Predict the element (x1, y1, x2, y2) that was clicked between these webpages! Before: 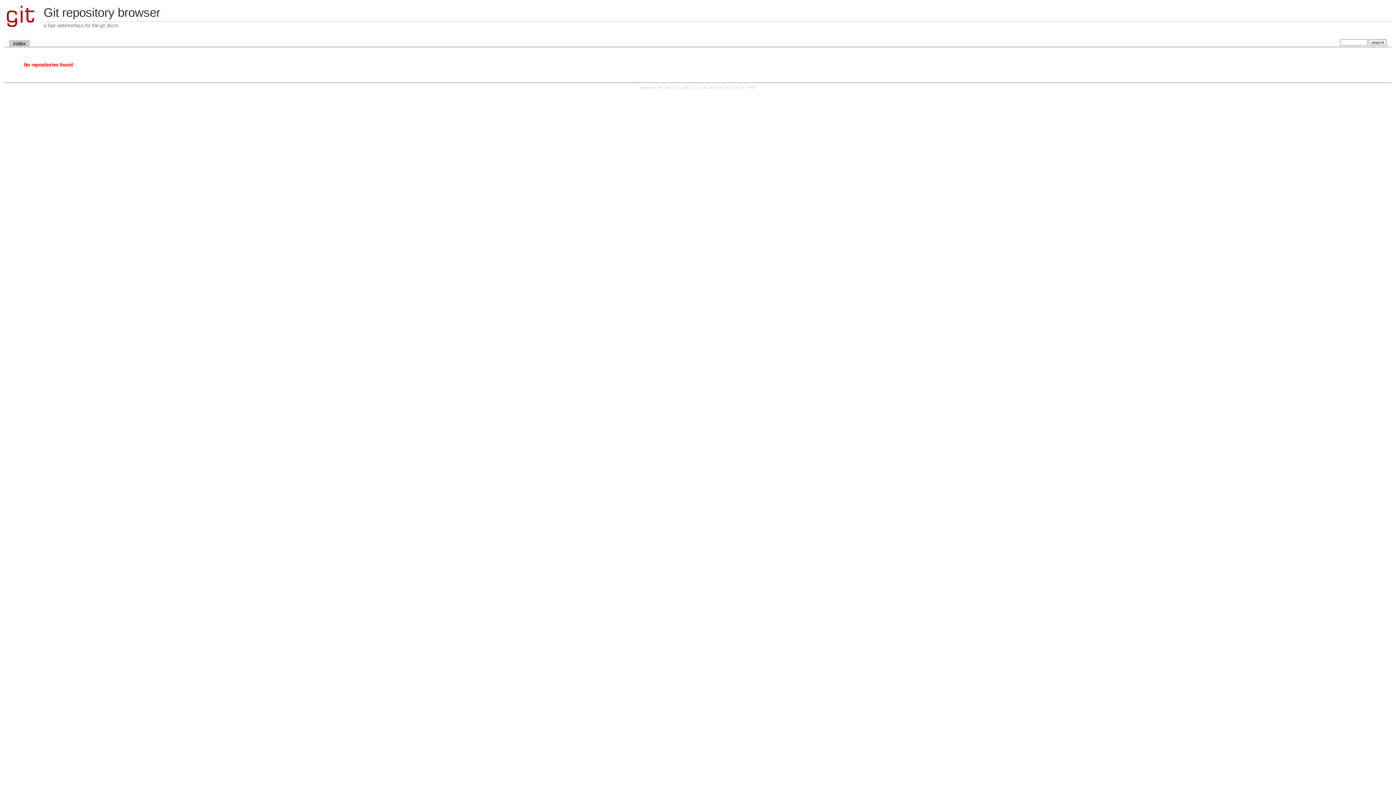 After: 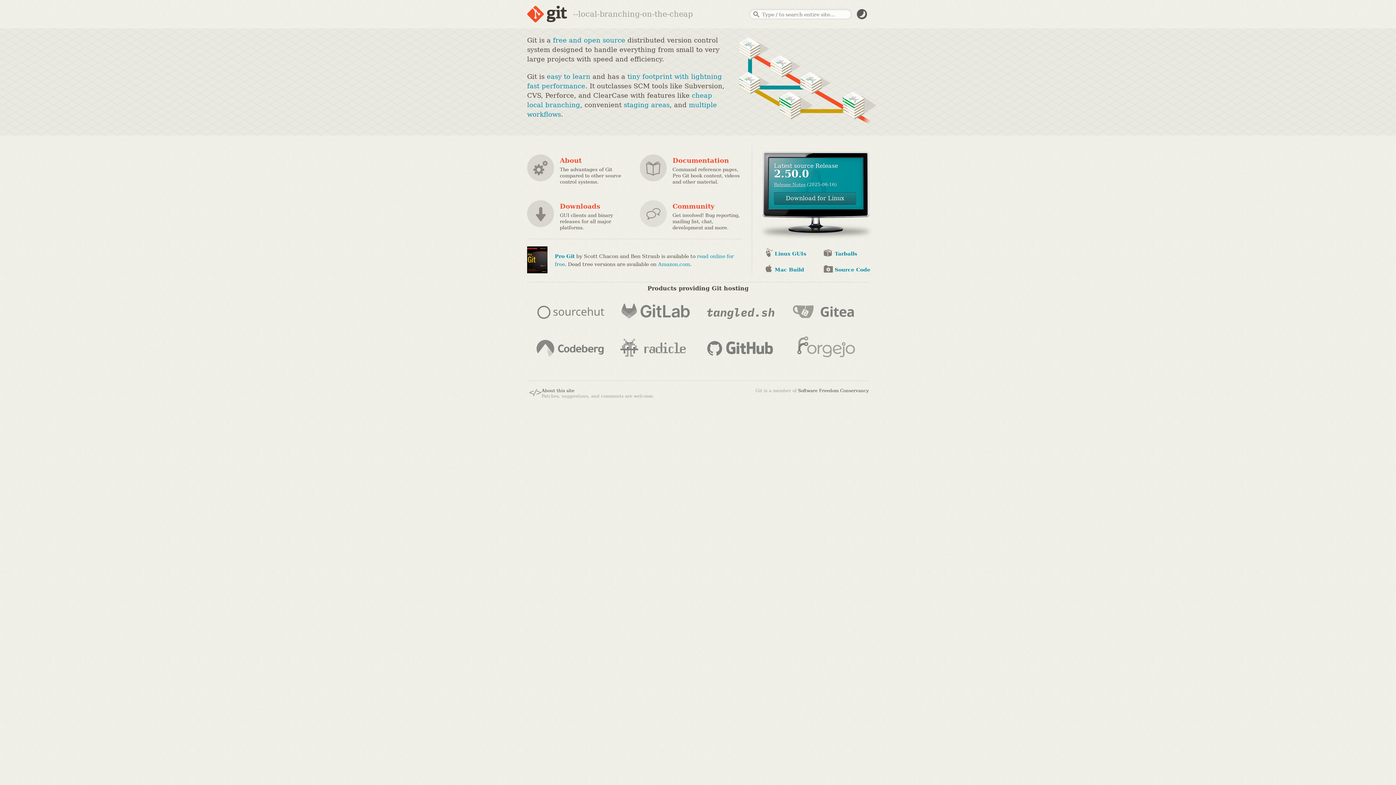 Action: bbox: (684, 85, 700, 89) label: git 2.39.1